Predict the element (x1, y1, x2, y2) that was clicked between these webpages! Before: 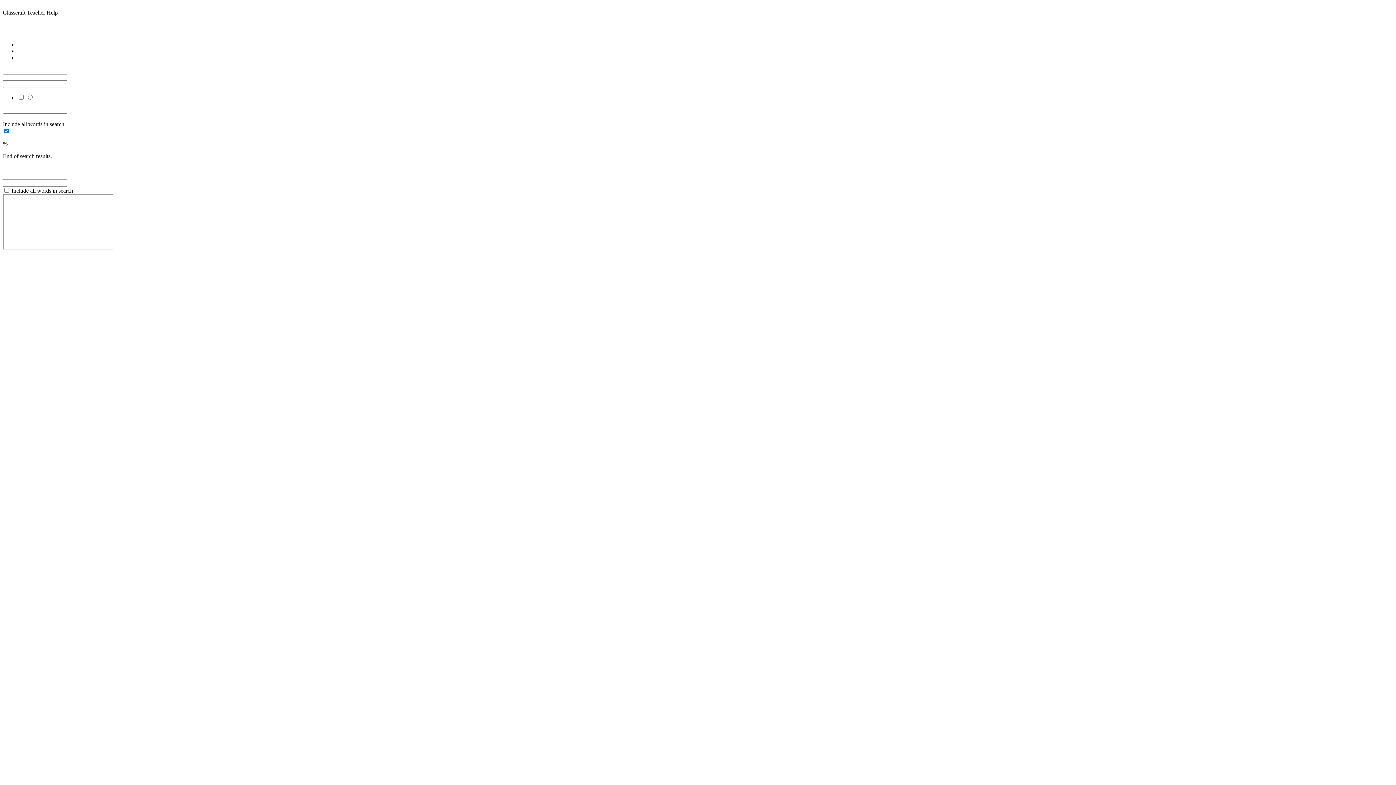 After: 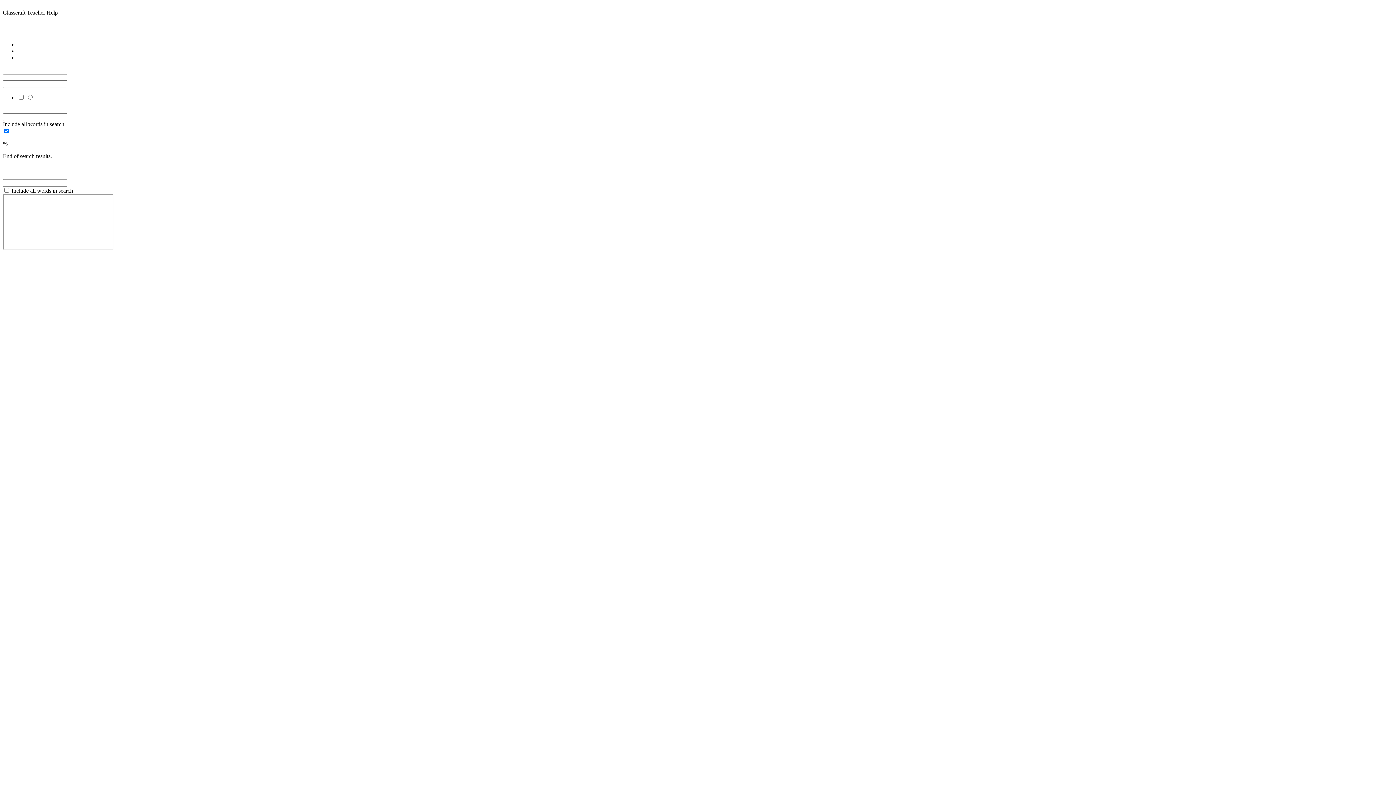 Action: label:   bbox: (68, 113, 70, 120)